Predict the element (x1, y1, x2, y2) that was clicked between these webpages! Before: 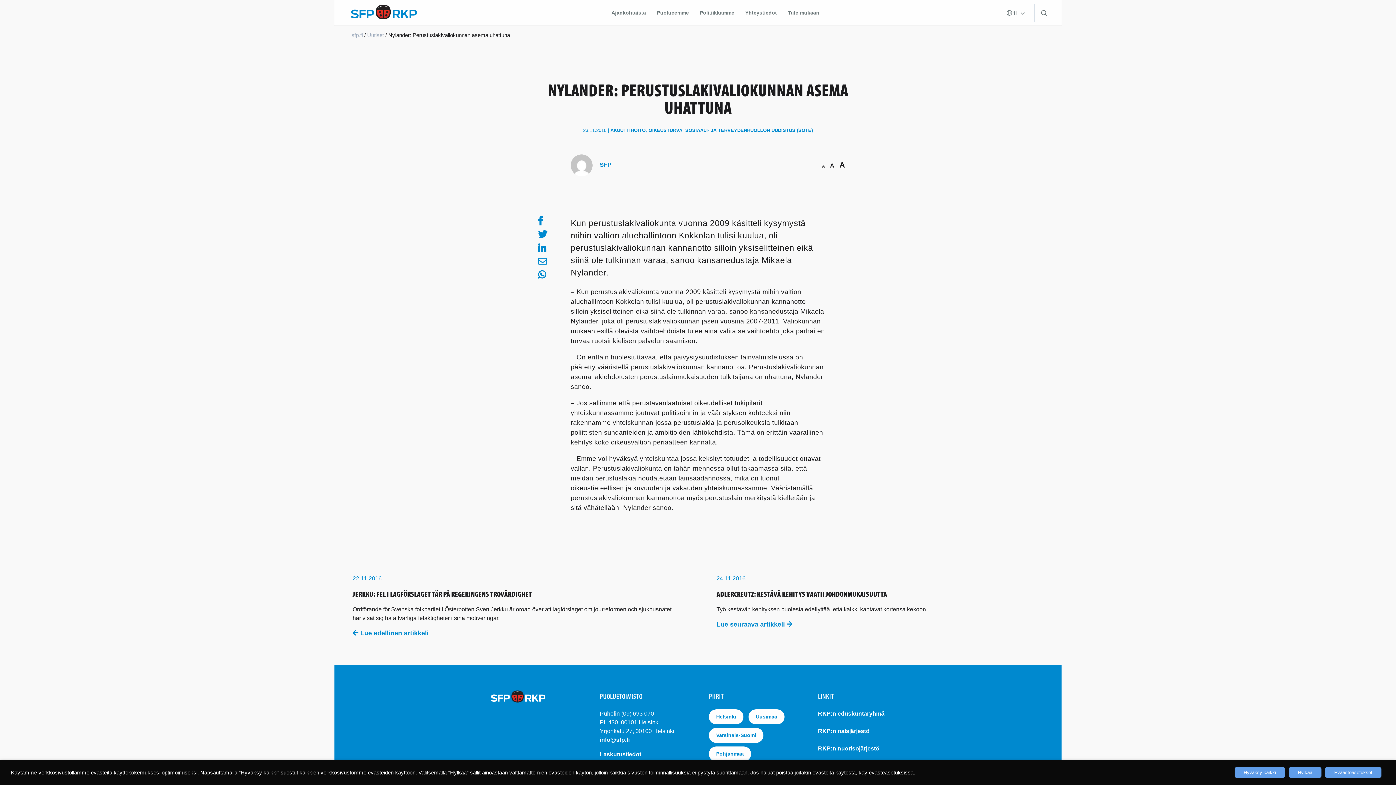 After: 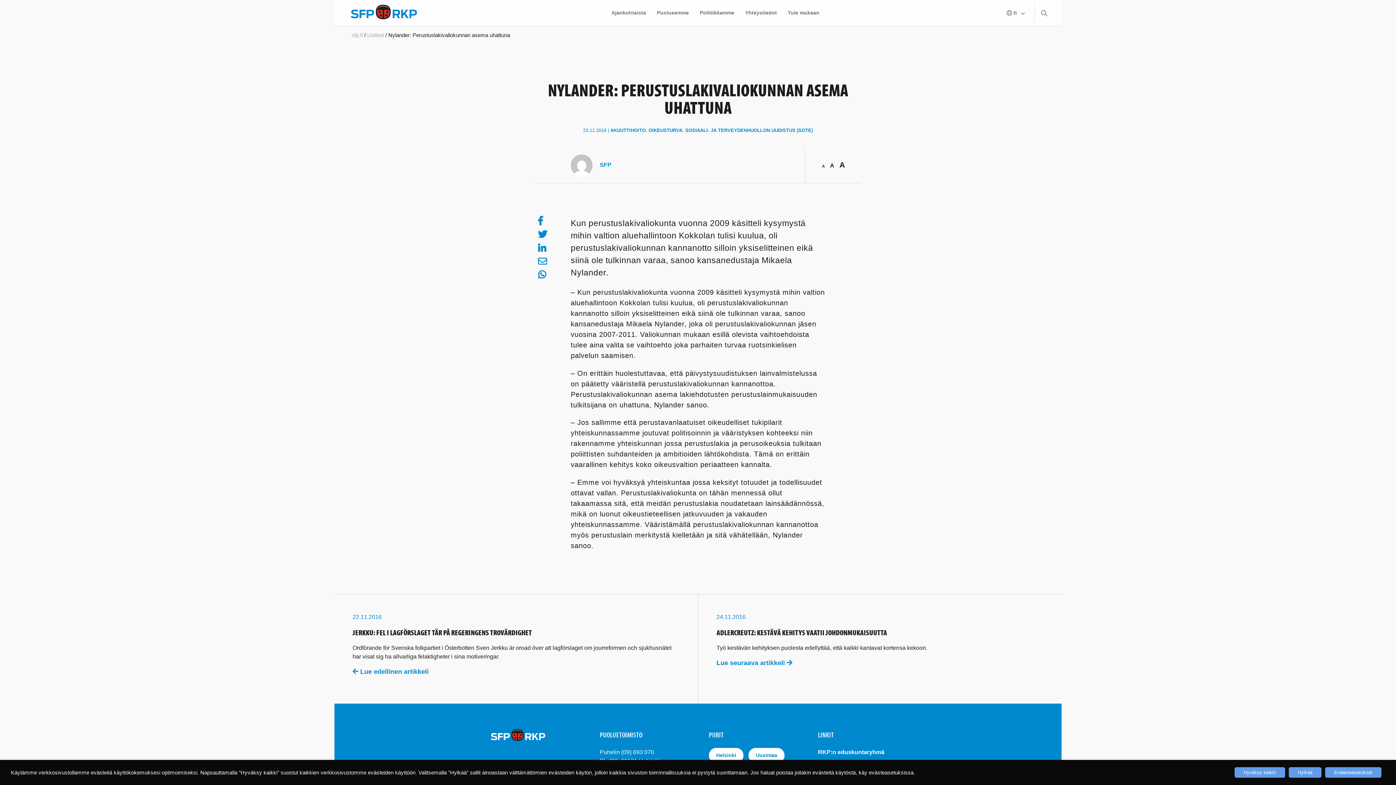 Action: label: A bbox: (839, 160, 845, 169)